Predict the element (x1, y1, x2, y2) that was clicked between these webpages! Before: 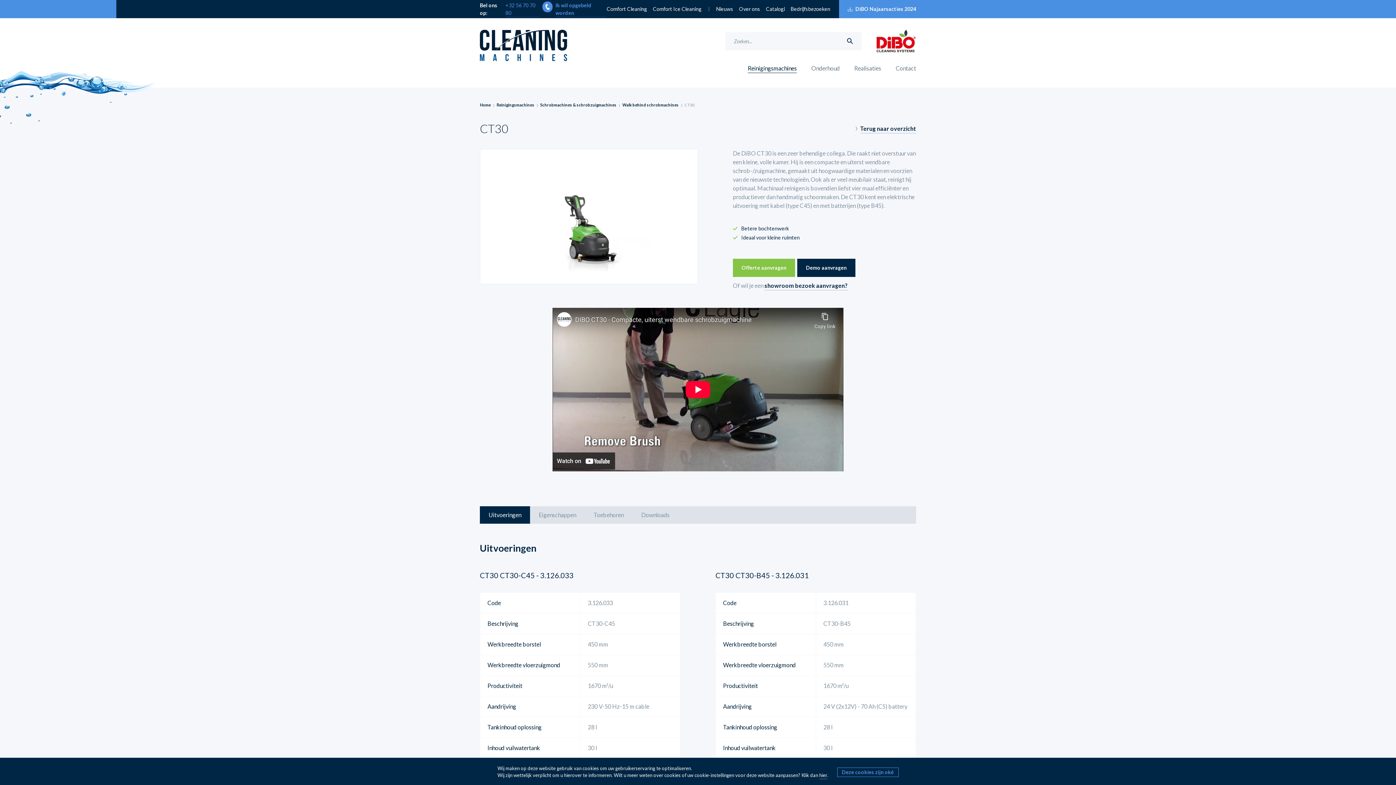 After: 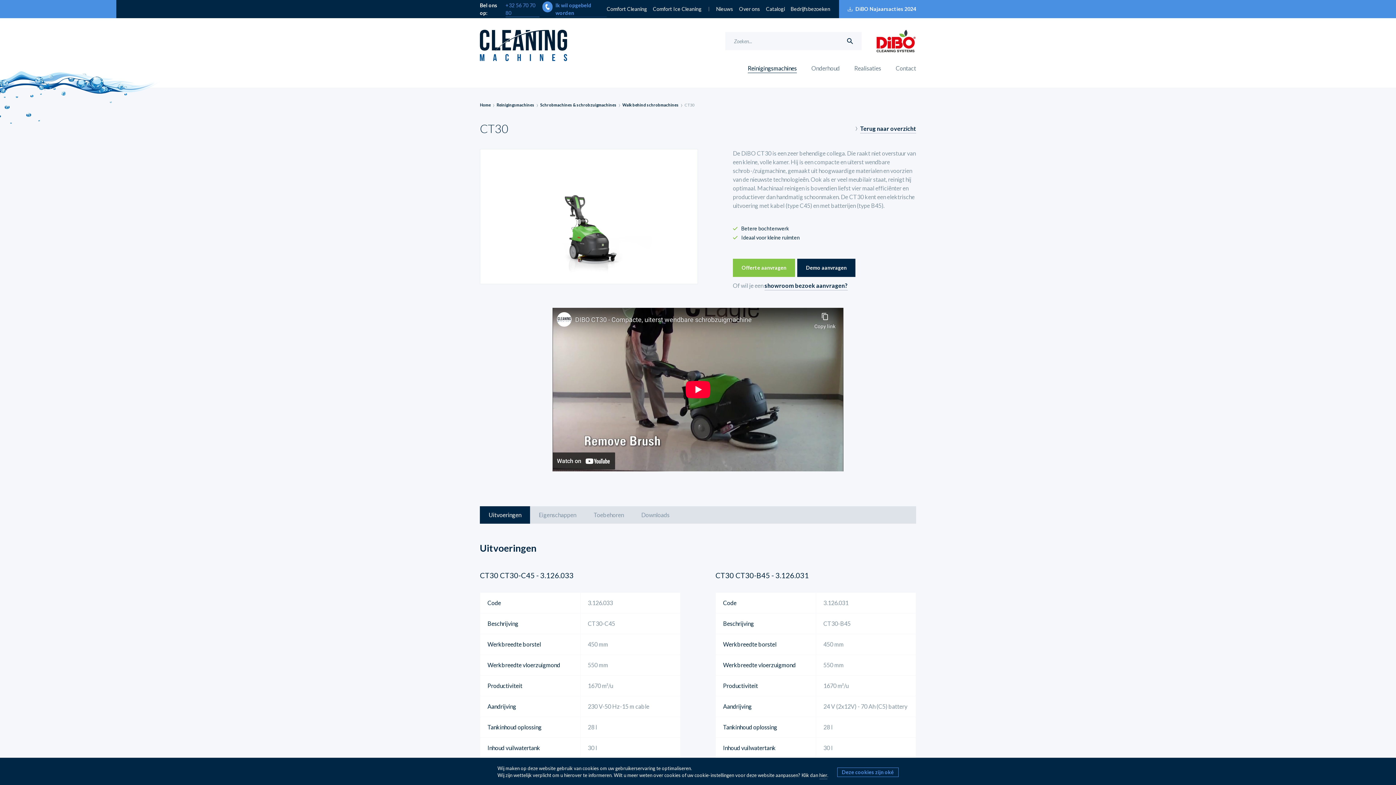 Action: label: +32 56 70 70 80 bbox: (505, 1, 539, 16)